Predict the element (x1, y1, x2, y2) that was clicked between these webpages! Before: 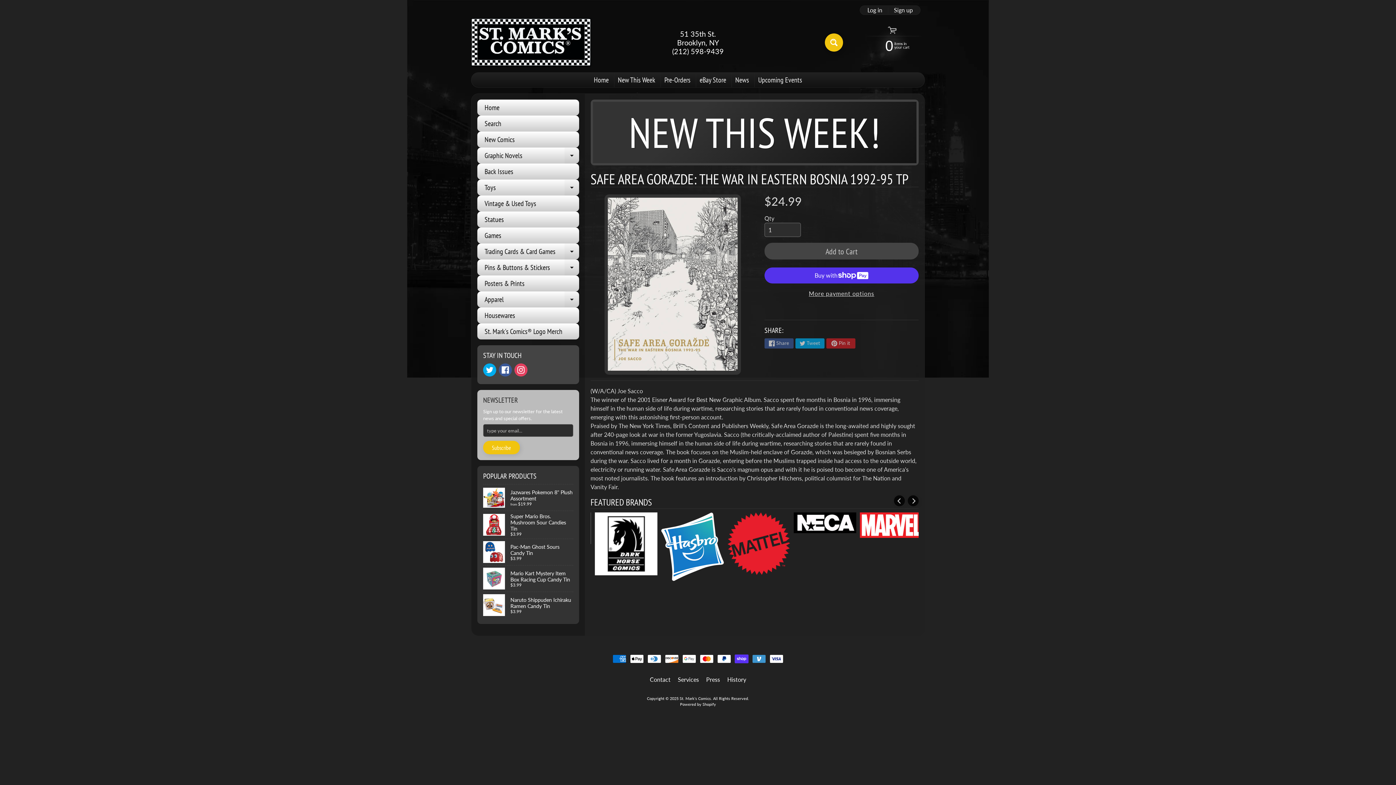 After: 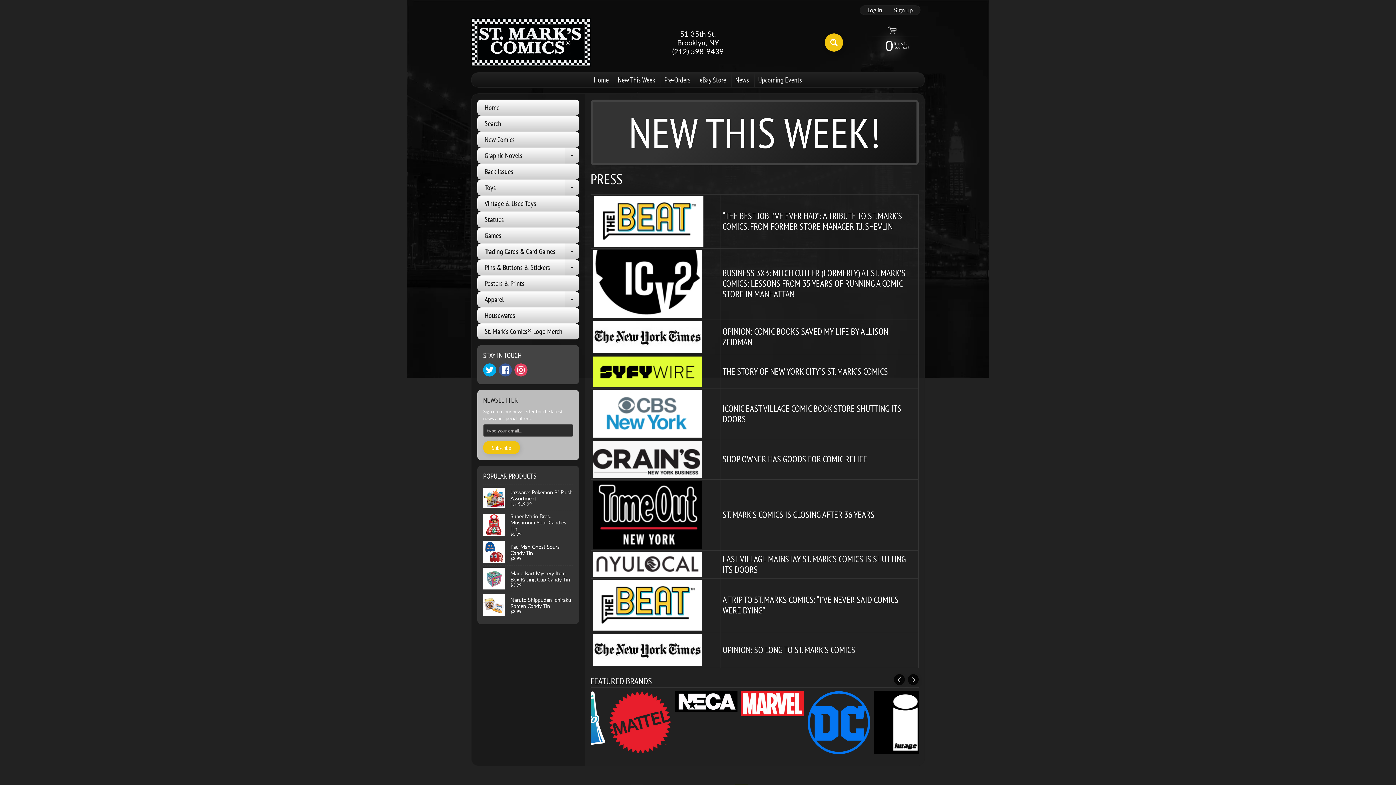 Action: bbox: (703, 675, 723, 684) label: Press